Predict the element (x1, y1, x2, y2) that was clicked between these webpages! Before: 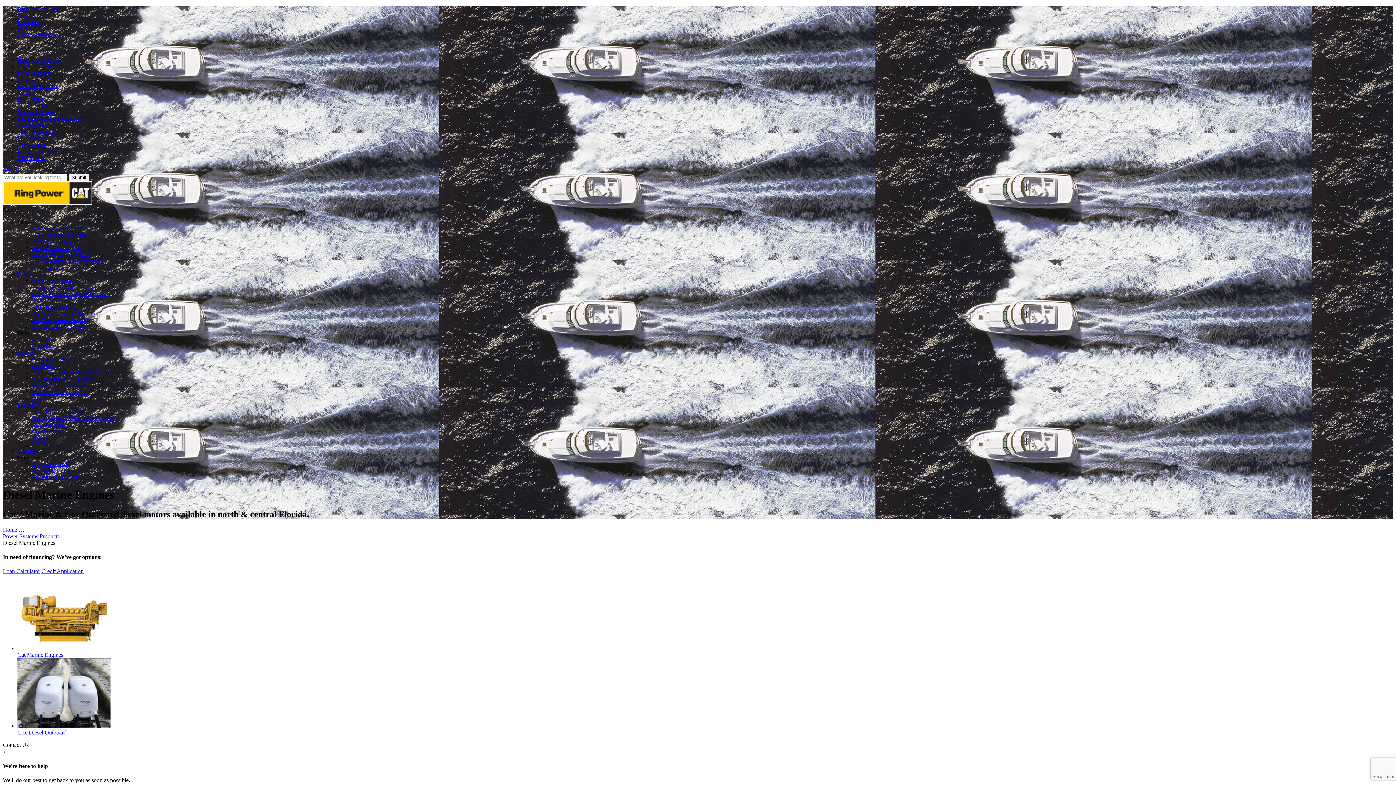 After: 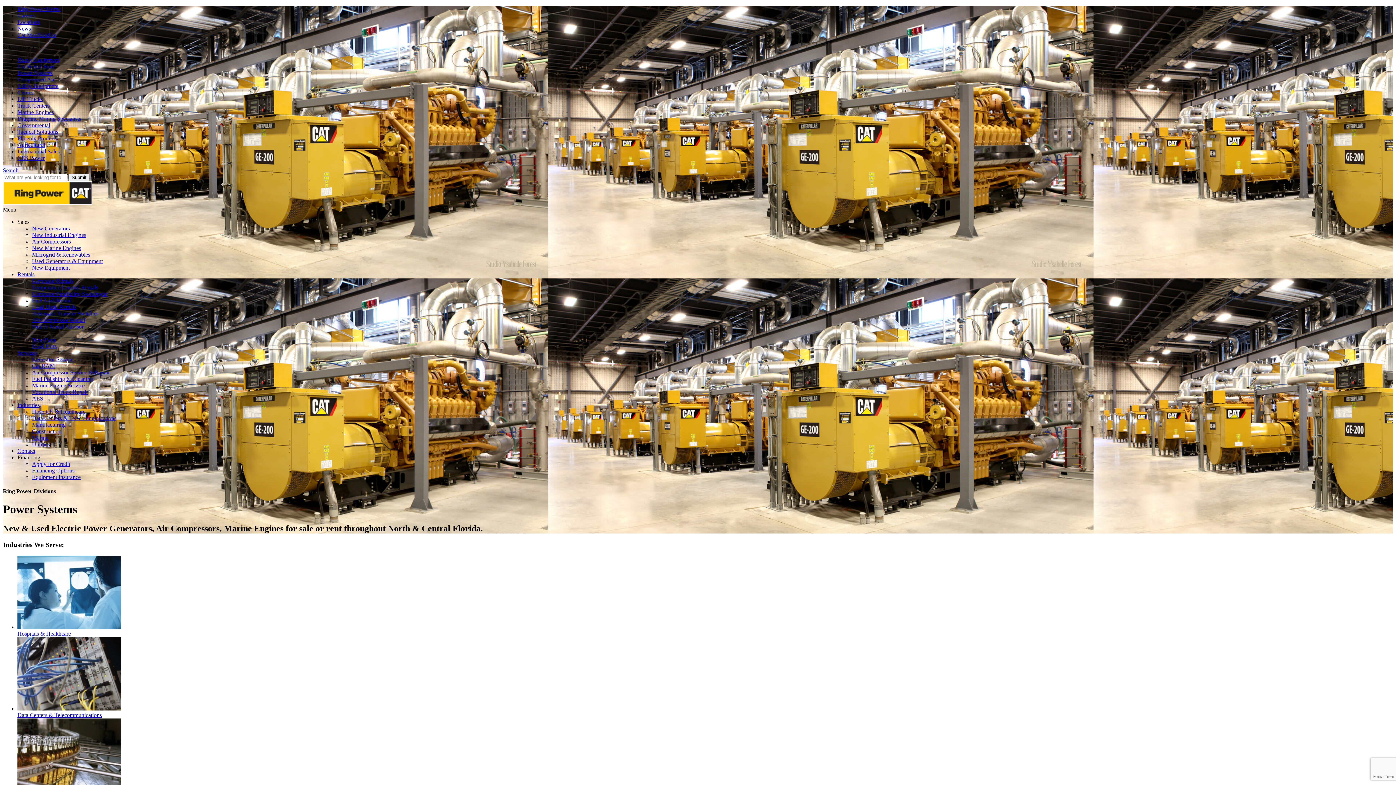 Action: bbox: (17, 69, 52, 76) label: Power Systems